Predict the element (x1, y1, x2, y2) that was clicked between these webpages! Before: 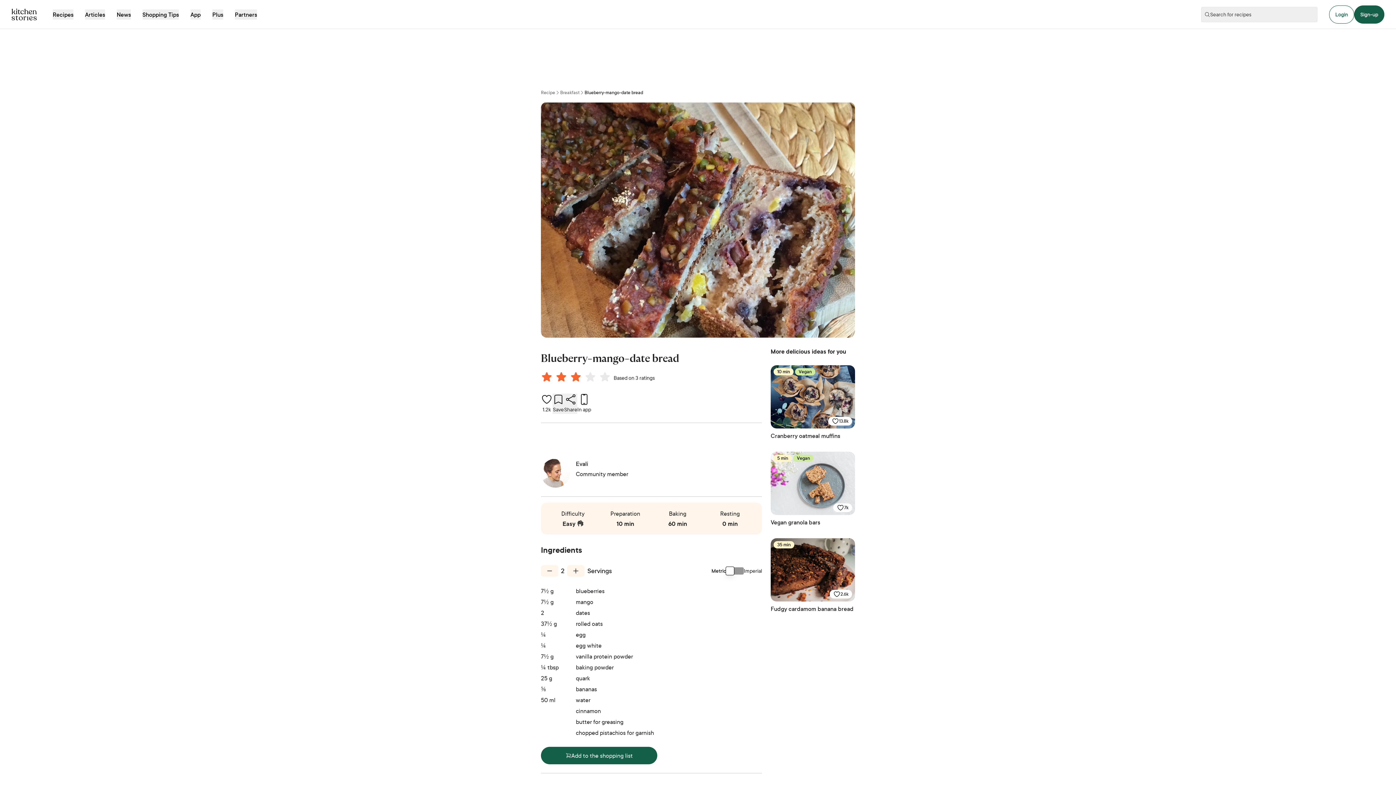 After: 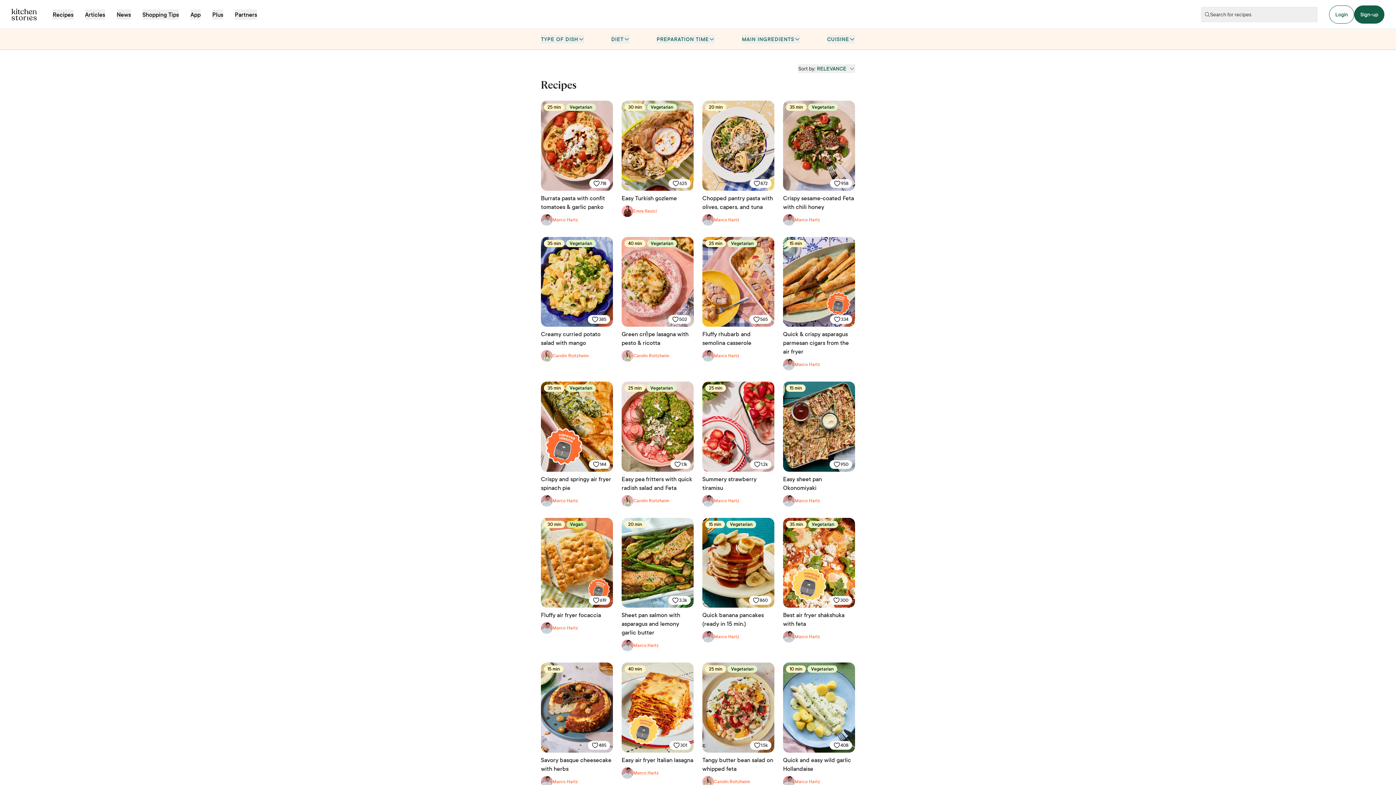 Action: label: Recipes bbox: (52, 9, 73, 19)